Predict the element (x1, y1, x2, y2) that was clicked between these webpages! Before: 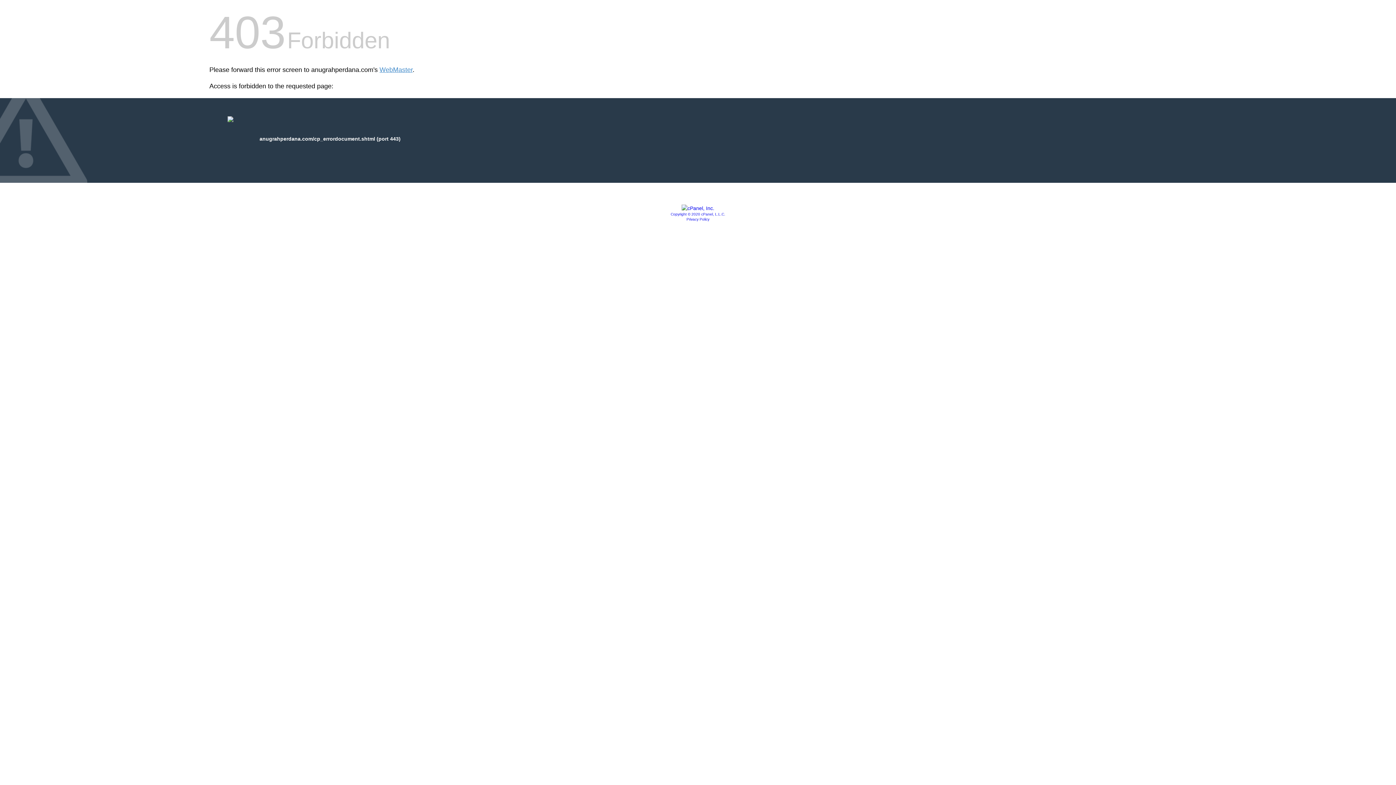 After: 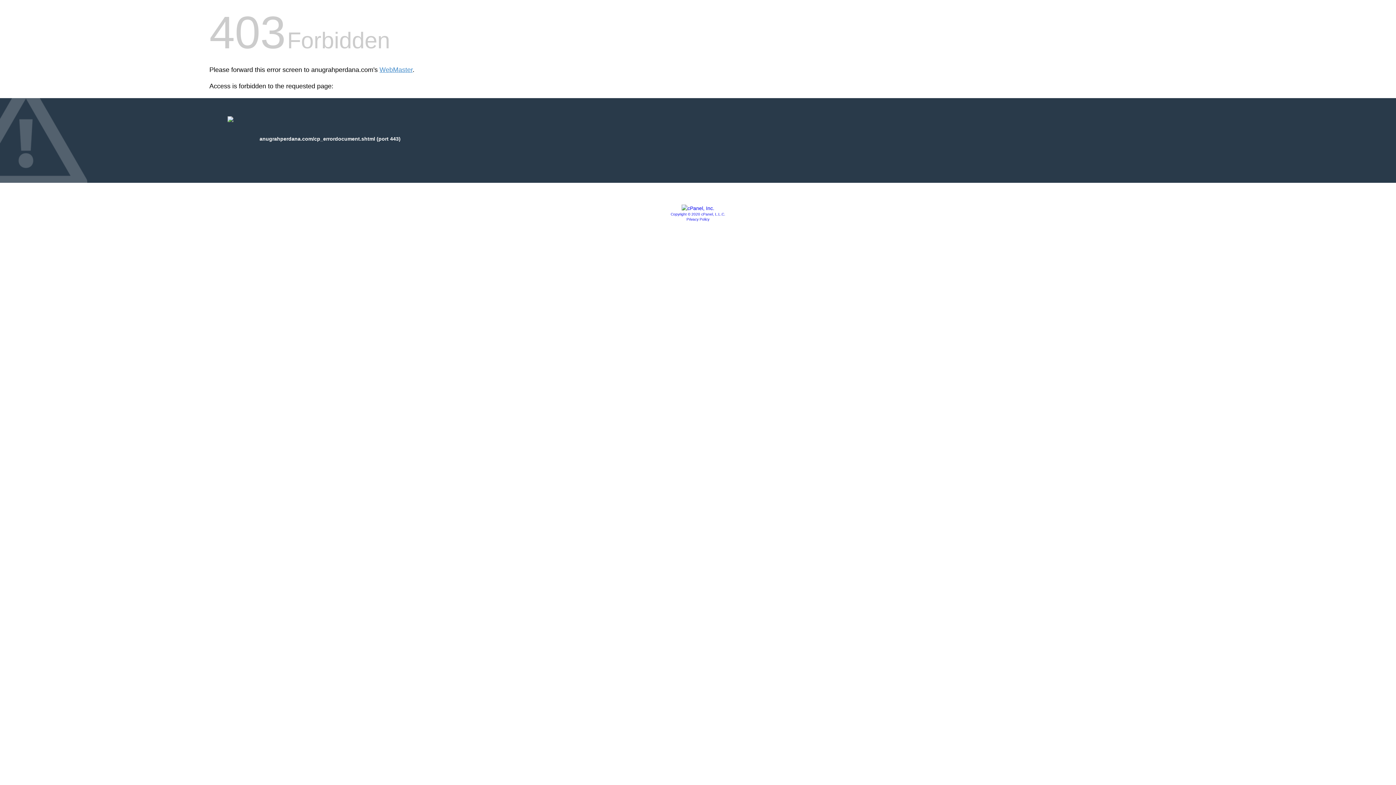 Action: bbox: (681, 205, 714, 211)